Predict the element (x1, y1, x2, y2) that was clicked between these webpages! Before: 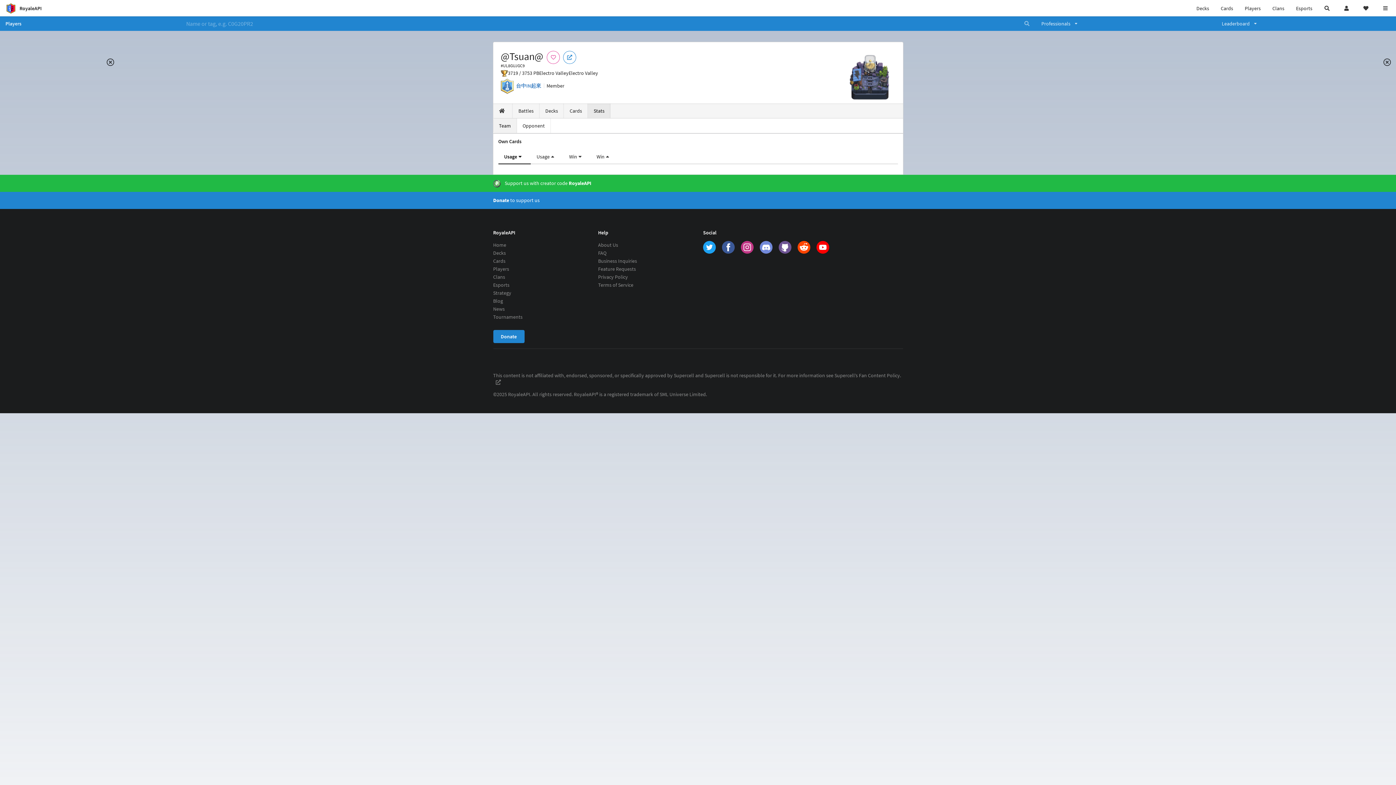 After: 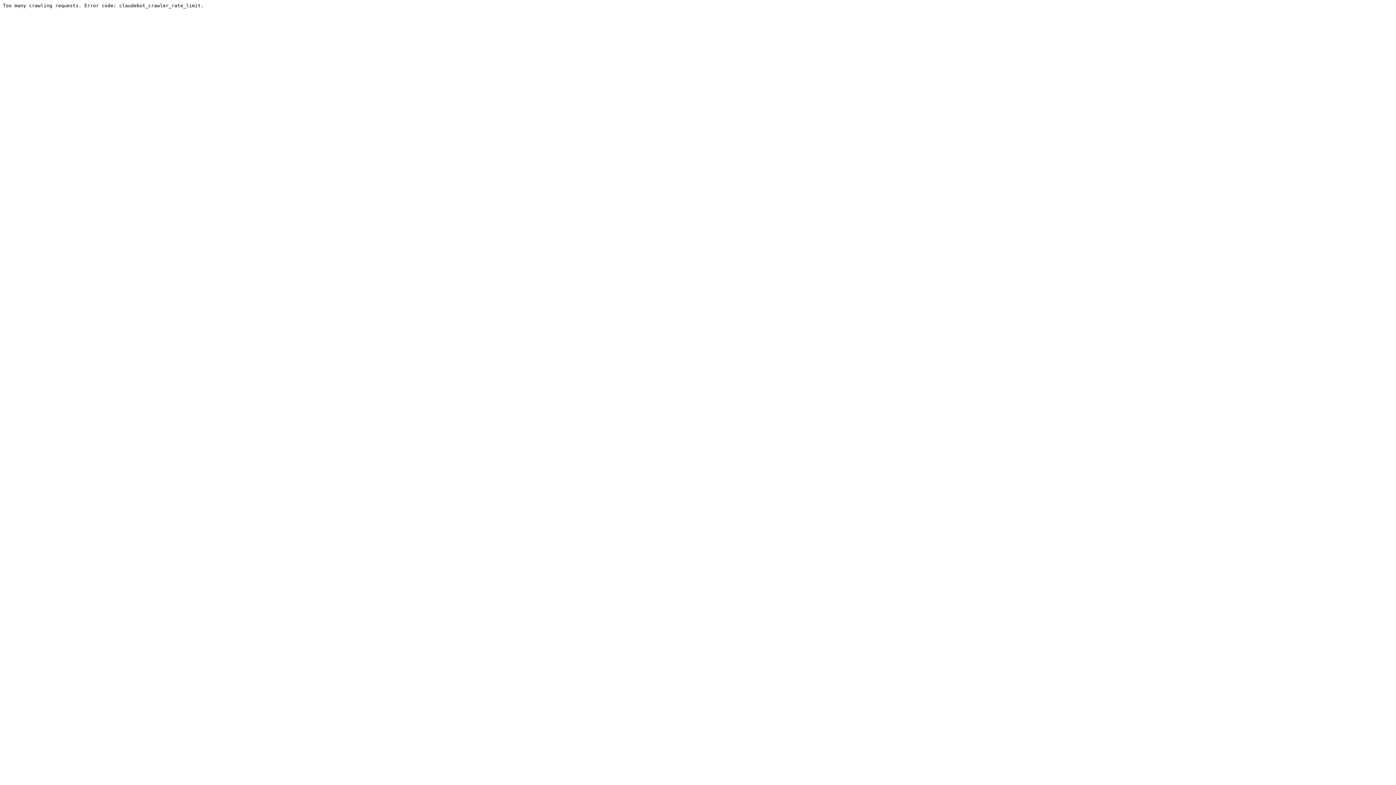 Action: bbox: (598, 265, 693, 273) label: Feature Requests